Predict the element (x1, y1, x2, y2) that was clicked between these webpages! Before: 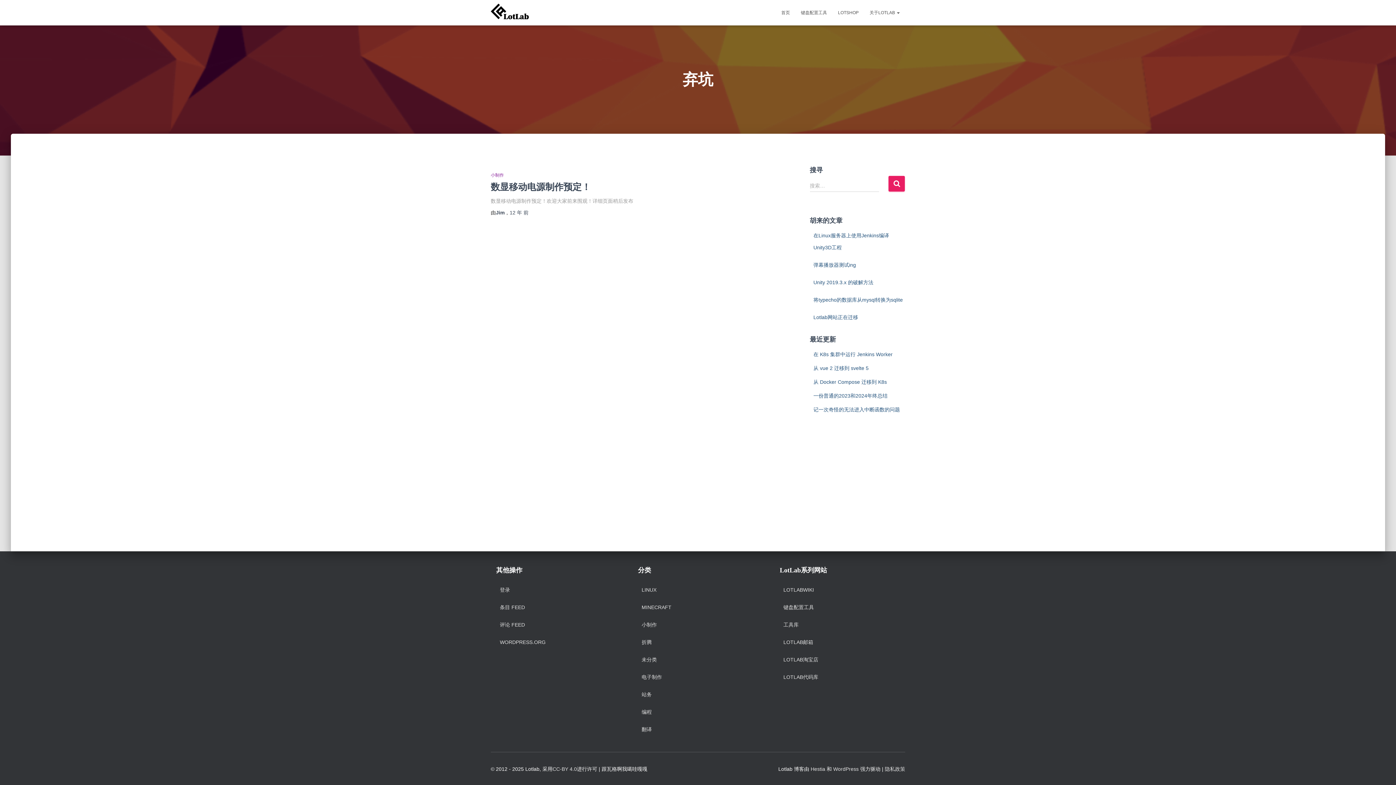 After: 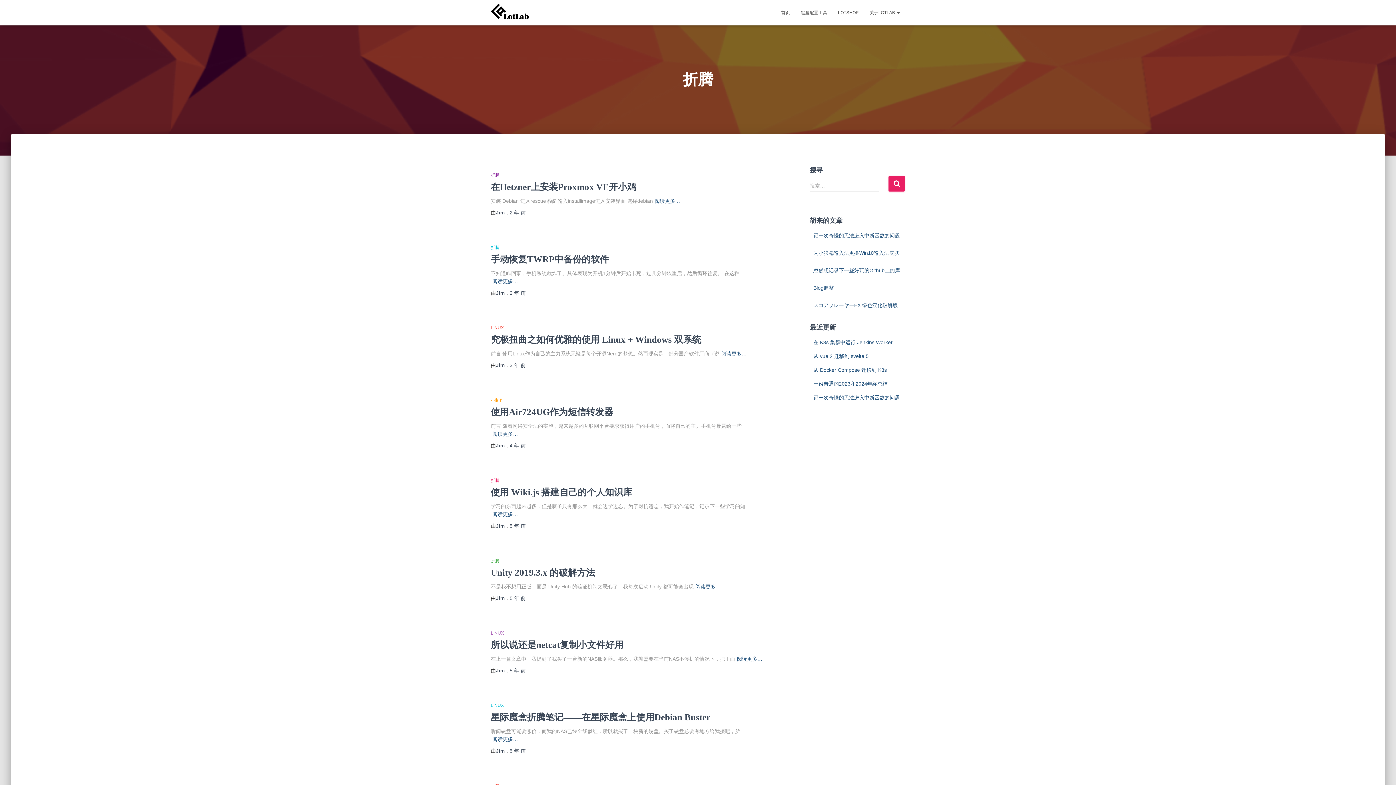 Action: bbox: (641, 634, 652, 650) label: 折腾